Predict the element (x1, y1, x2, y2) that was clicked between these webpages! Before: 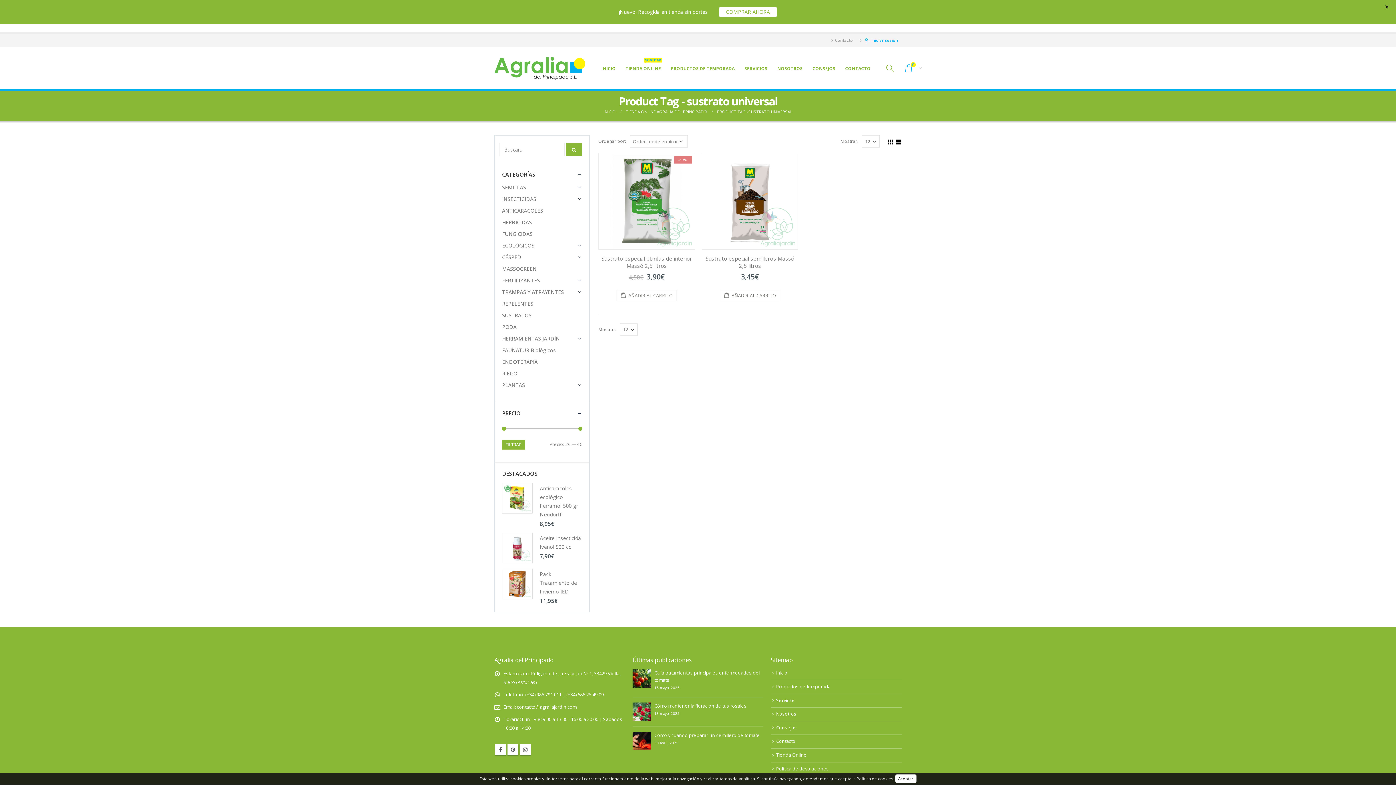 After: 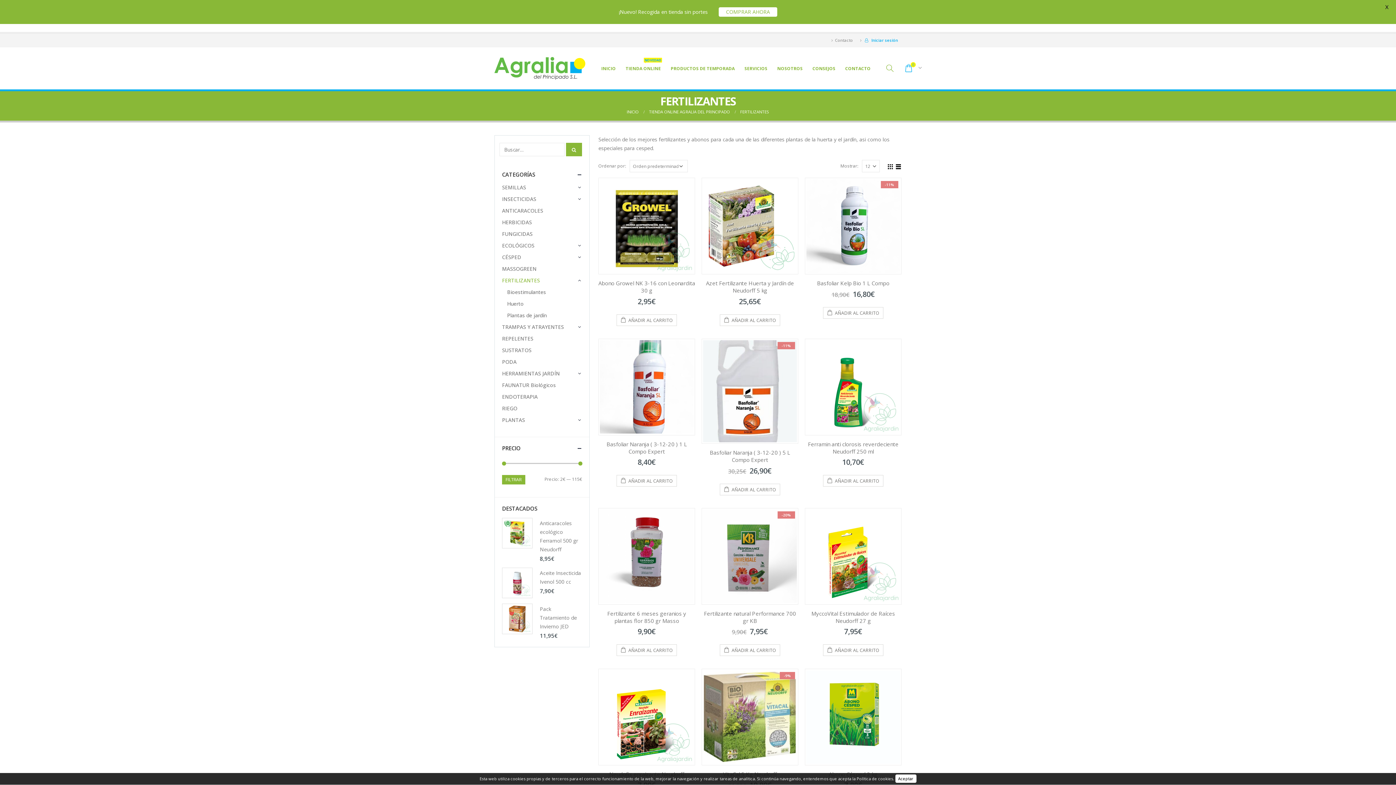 Action: label: FERTILIZANTES bbox: (502, 275, 540, 286)